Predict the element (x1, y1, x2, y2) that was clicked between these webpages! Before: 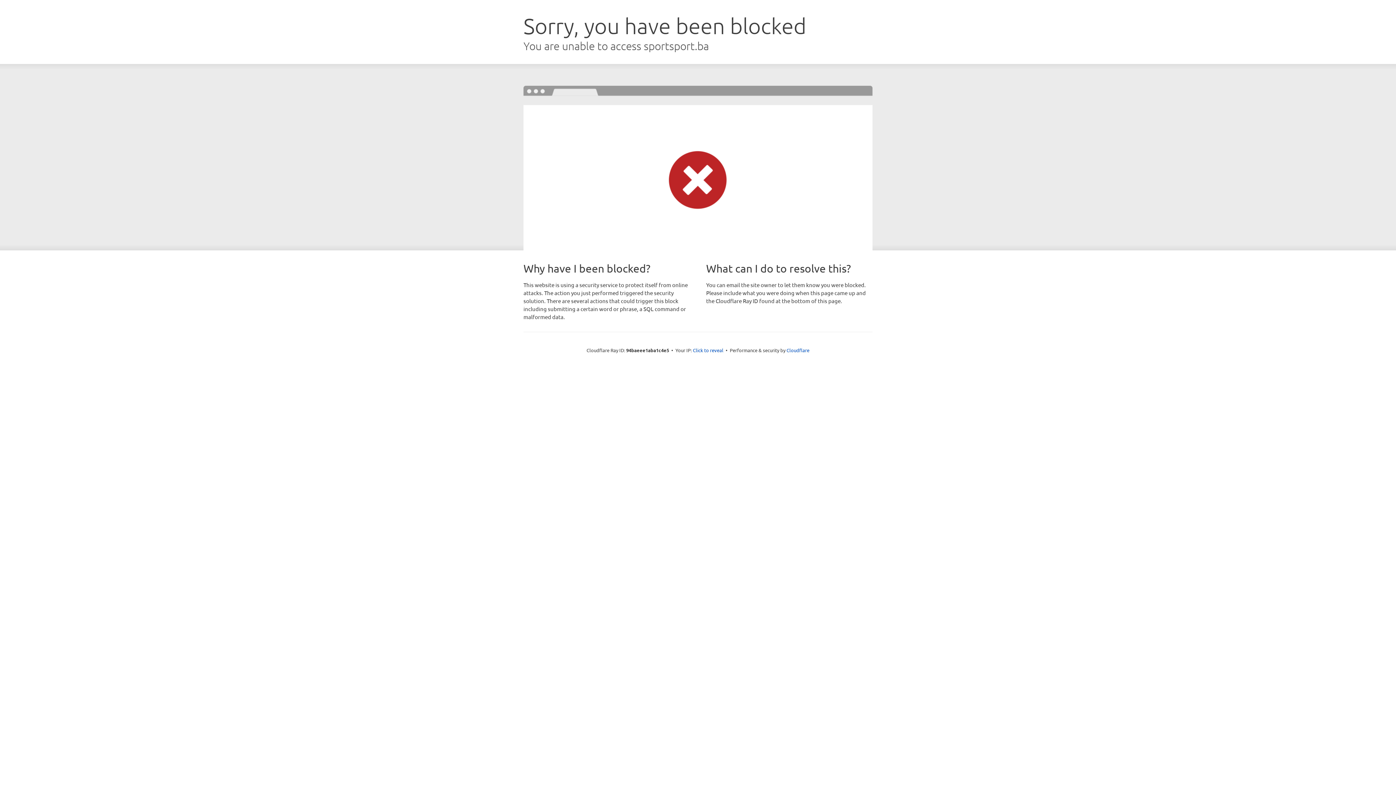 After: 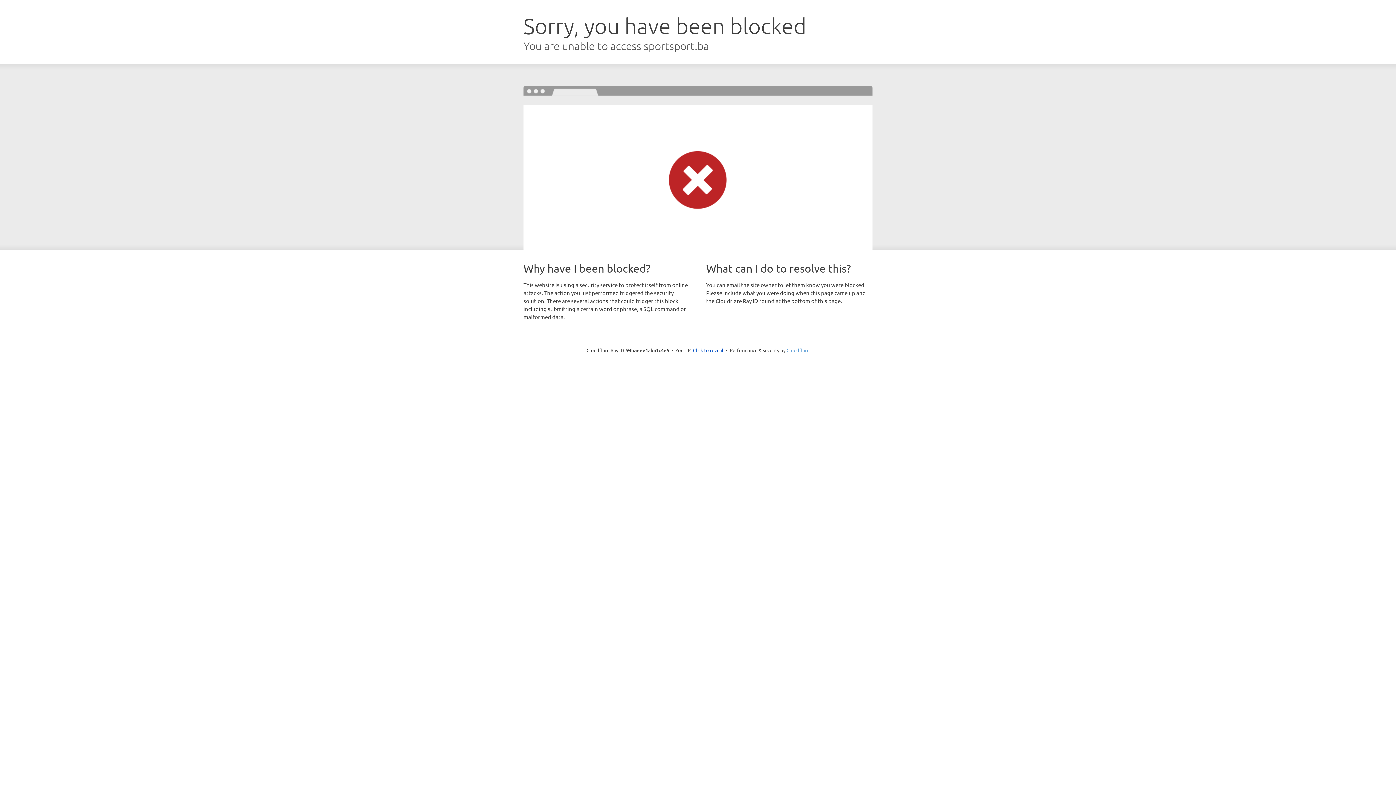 Action: label: Cloudflare bbox: (786, 347, 809, 353)